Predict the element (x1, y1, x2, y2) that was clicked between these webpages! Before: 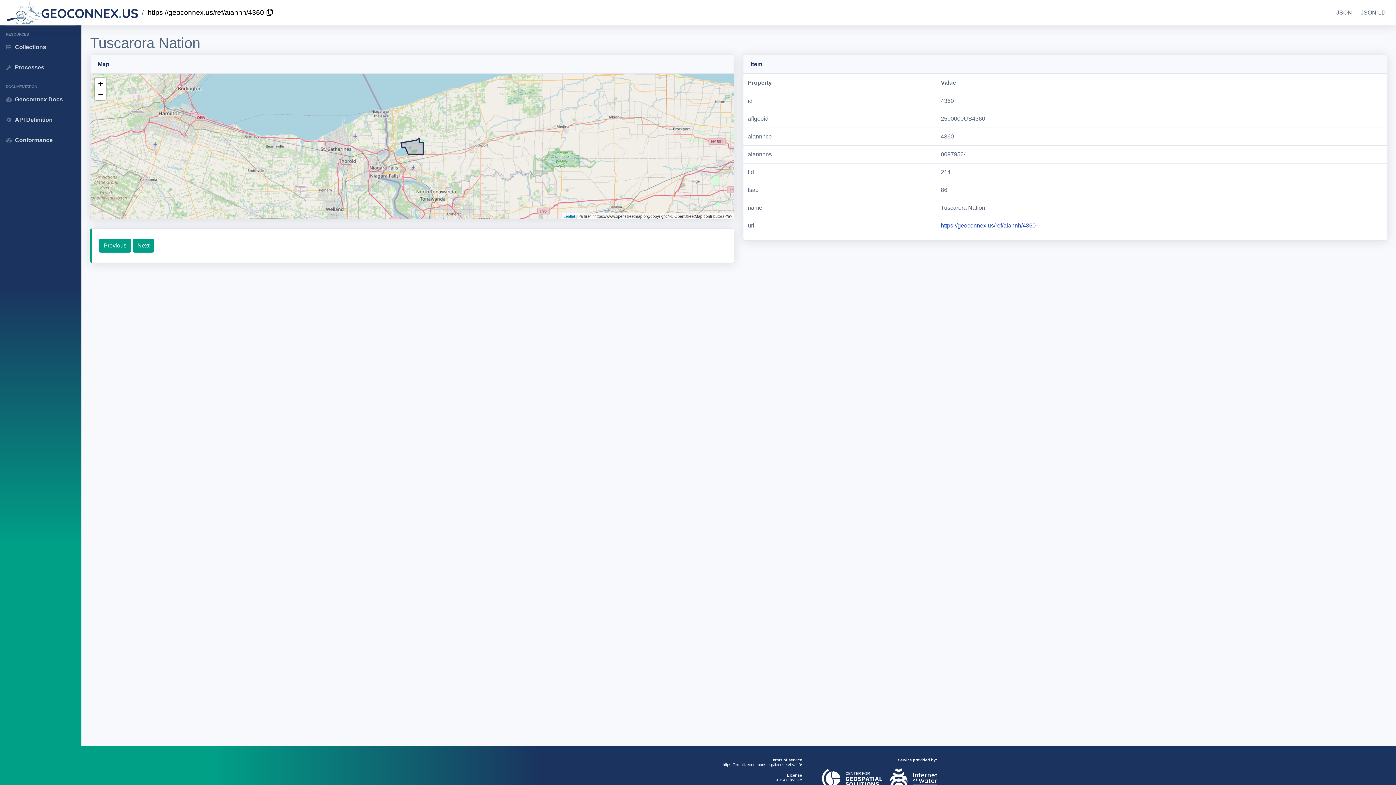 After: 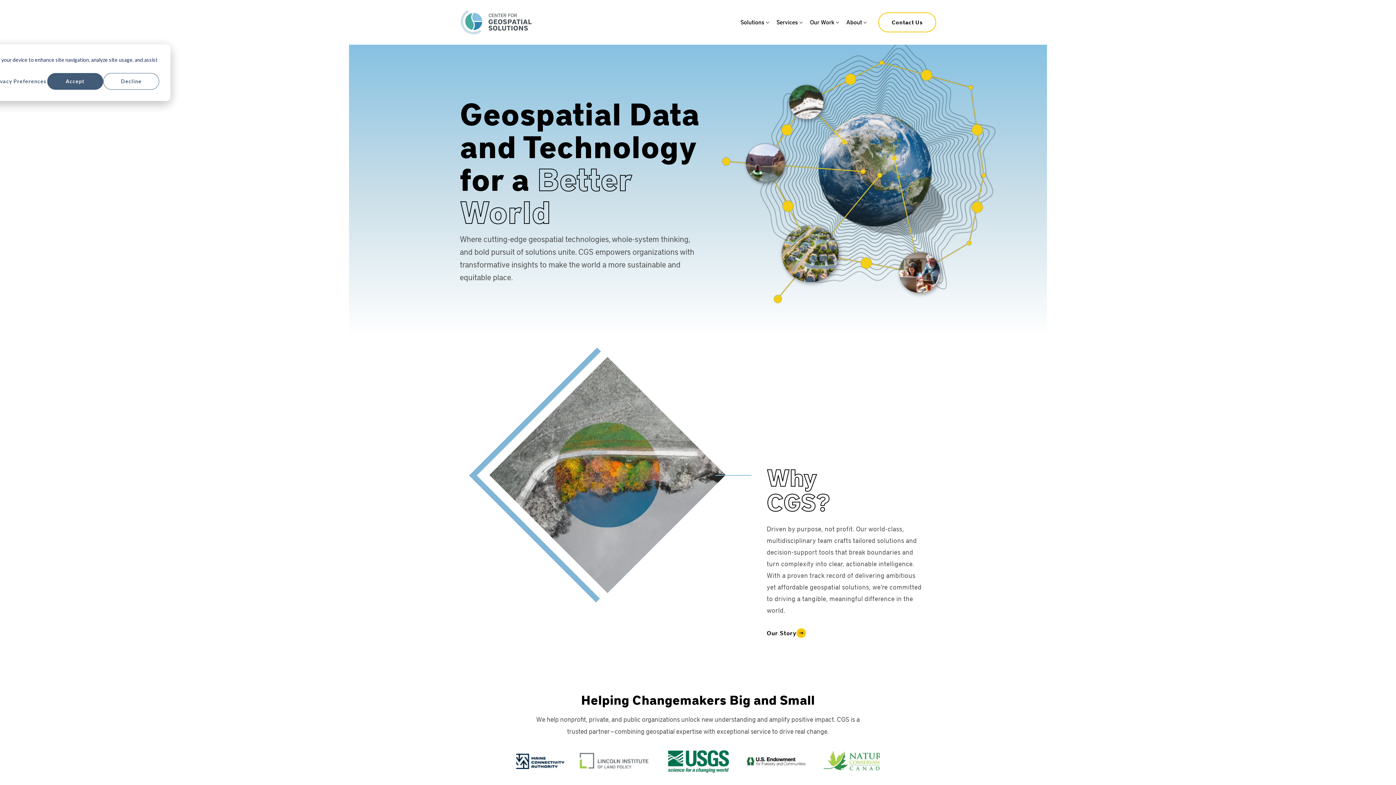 Action: label: CGS Webpage bbox: (821, 777, 883, 781)